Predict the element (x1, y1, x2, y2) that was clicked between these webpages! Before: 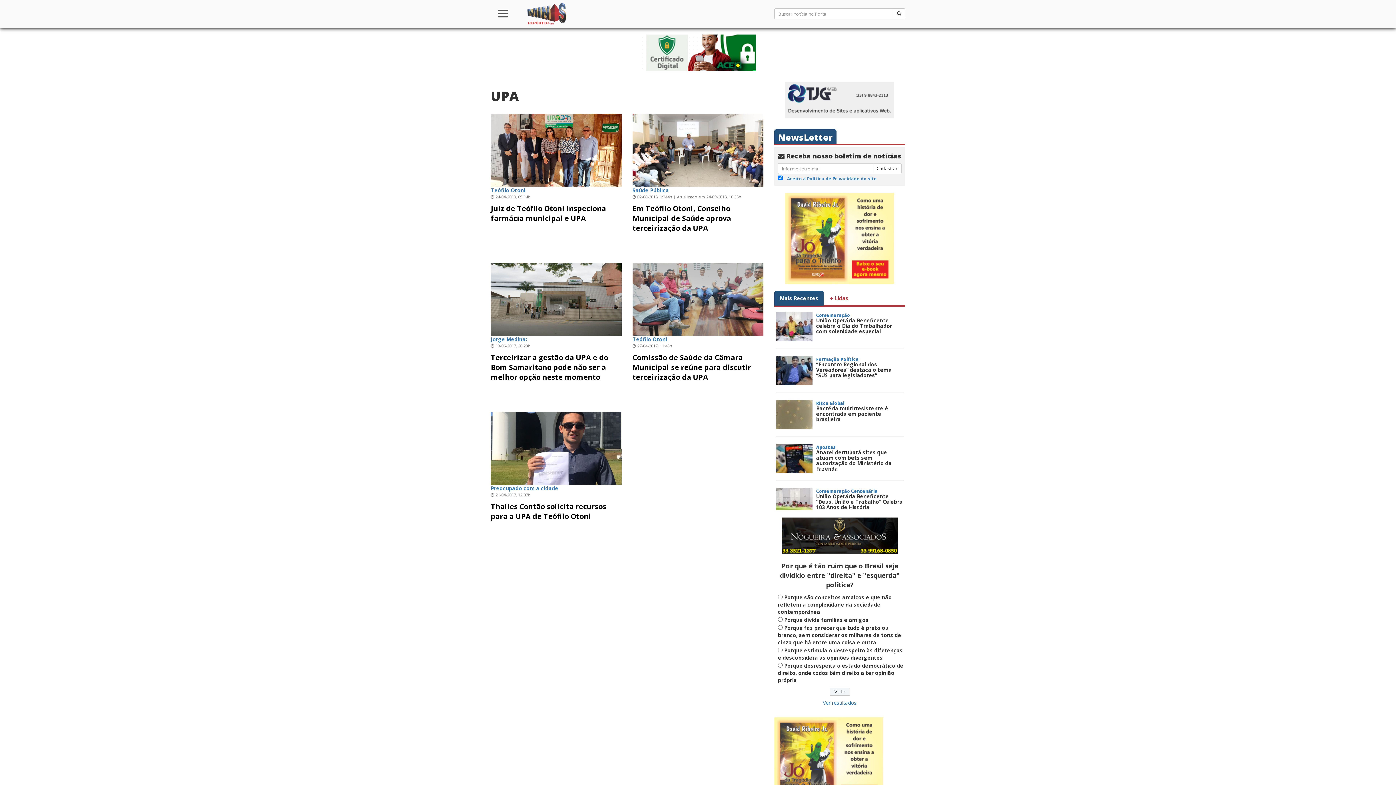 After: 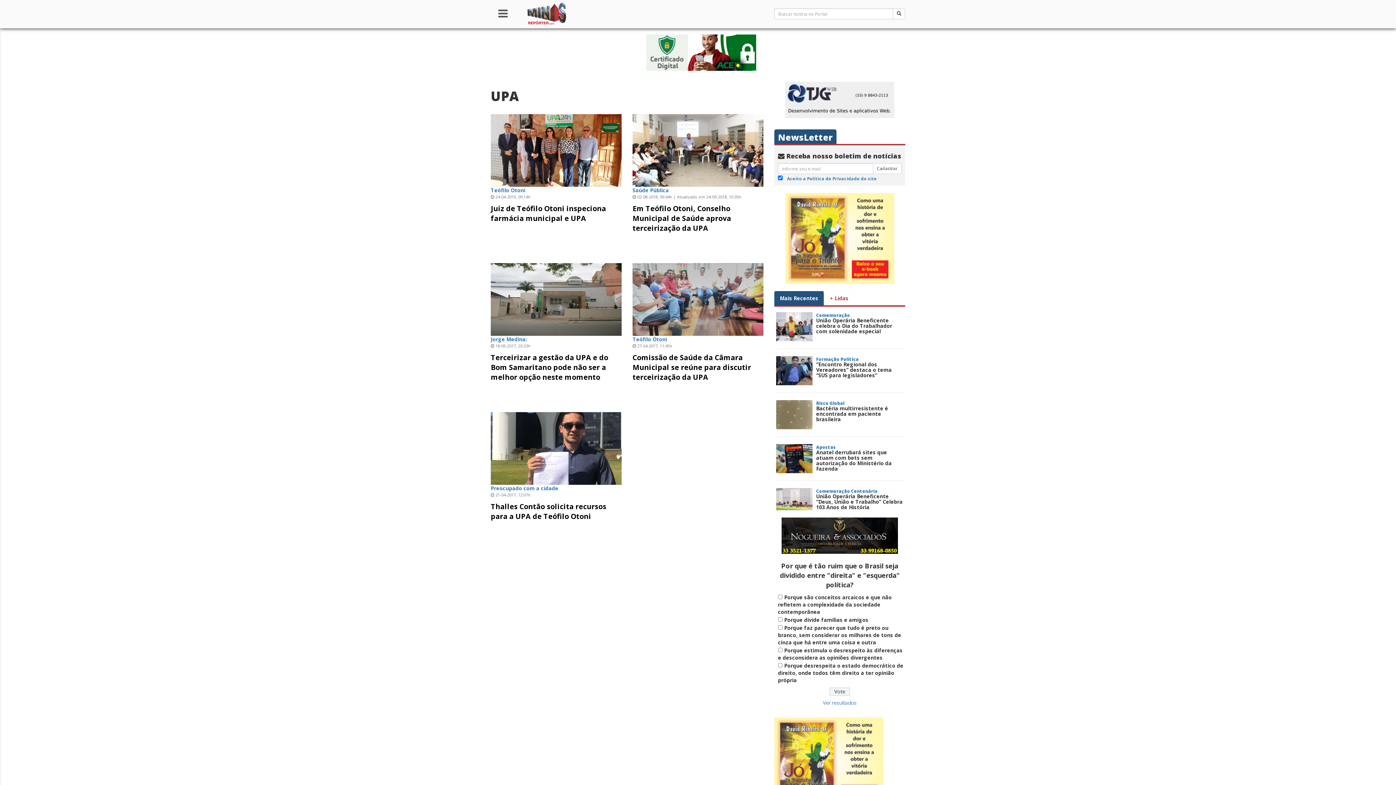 Action: label: Mais Recentes bbox: (774, 291, 824, 305)